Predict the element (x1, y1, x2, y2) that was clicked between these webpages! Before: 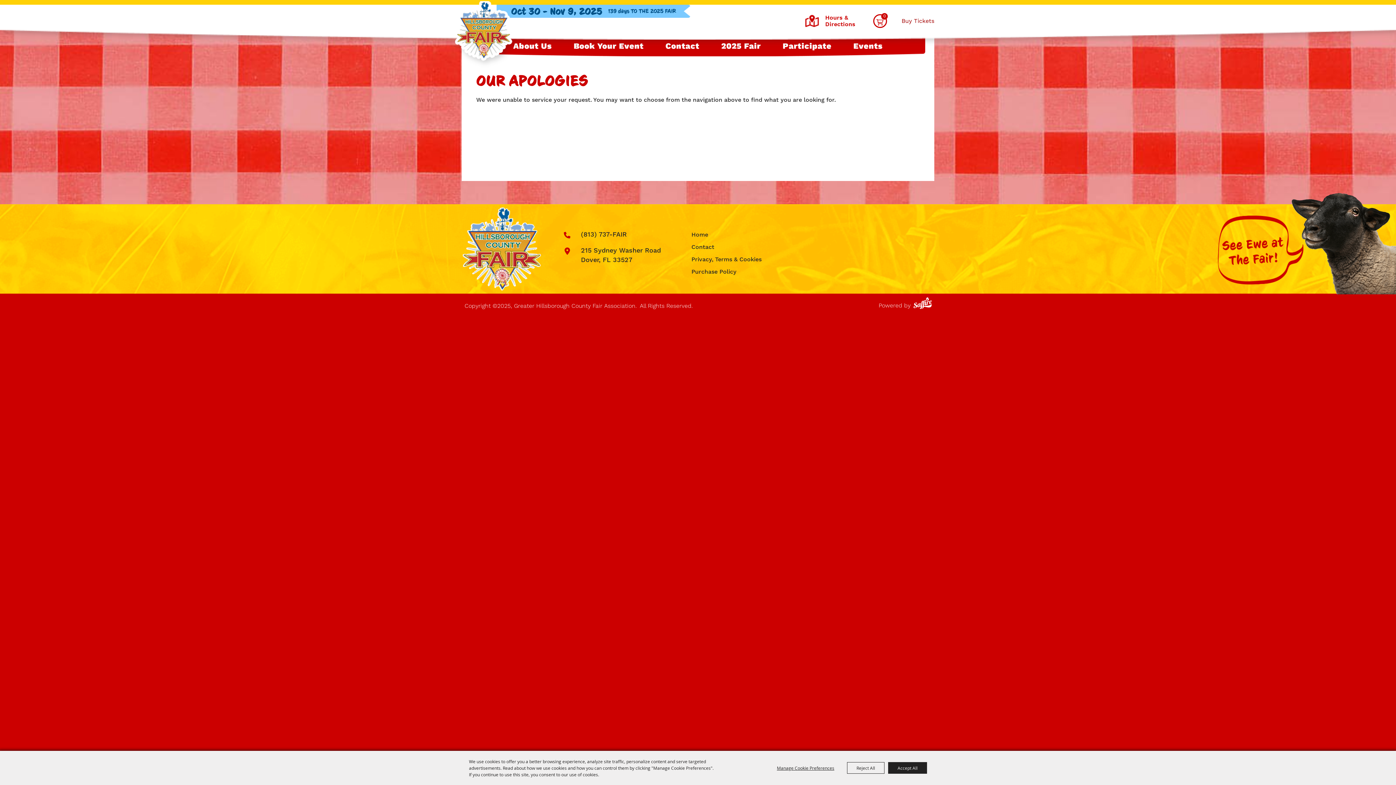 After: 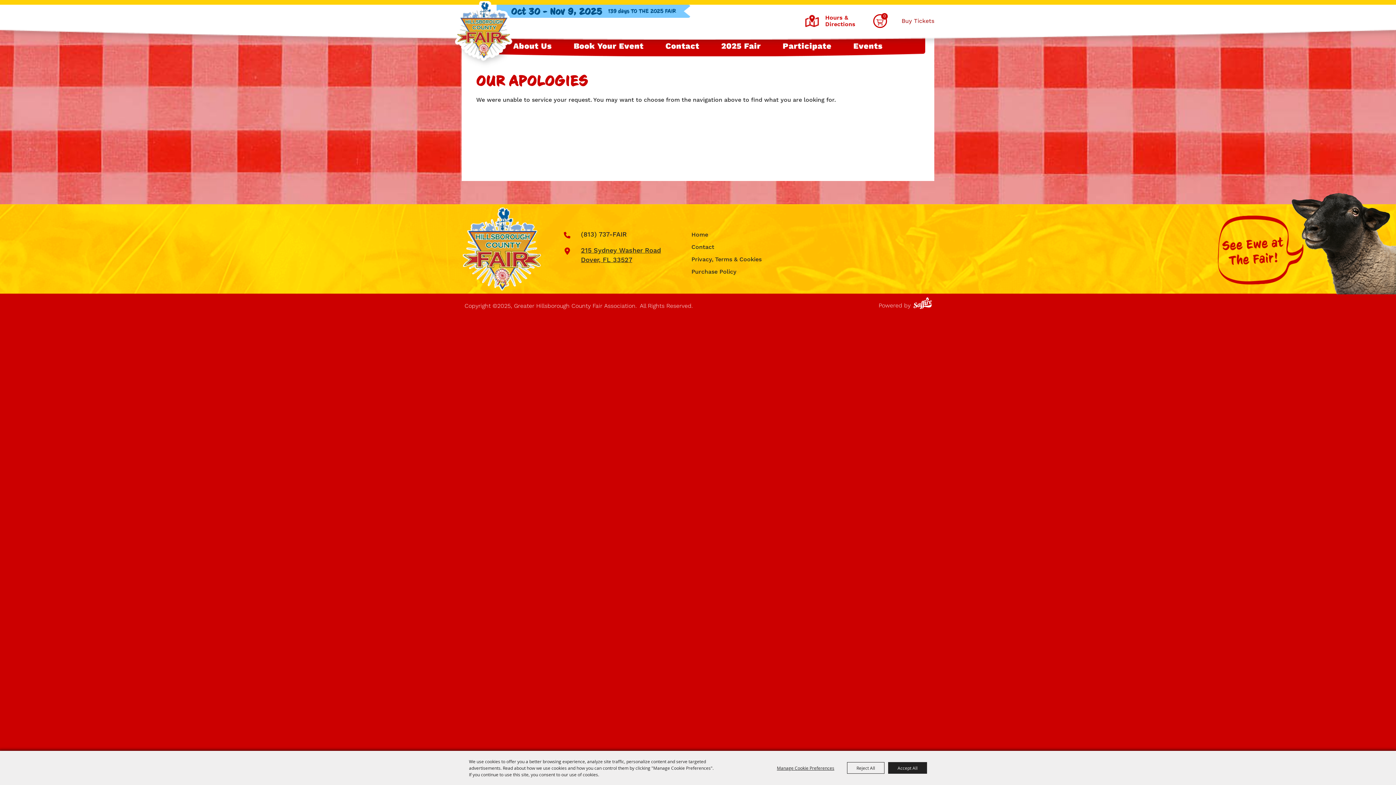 Action: label: click to open map location bbox: (581, 246, 671, 265)